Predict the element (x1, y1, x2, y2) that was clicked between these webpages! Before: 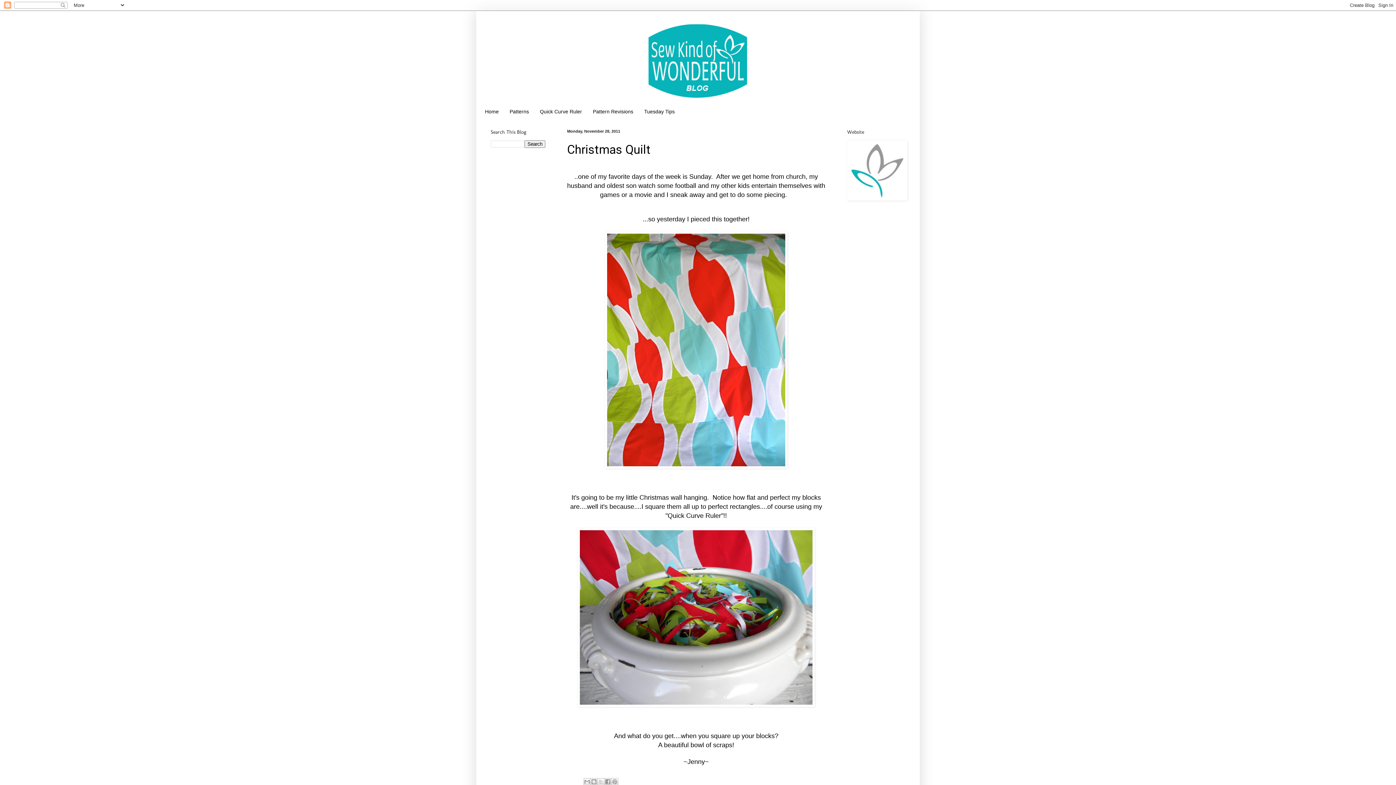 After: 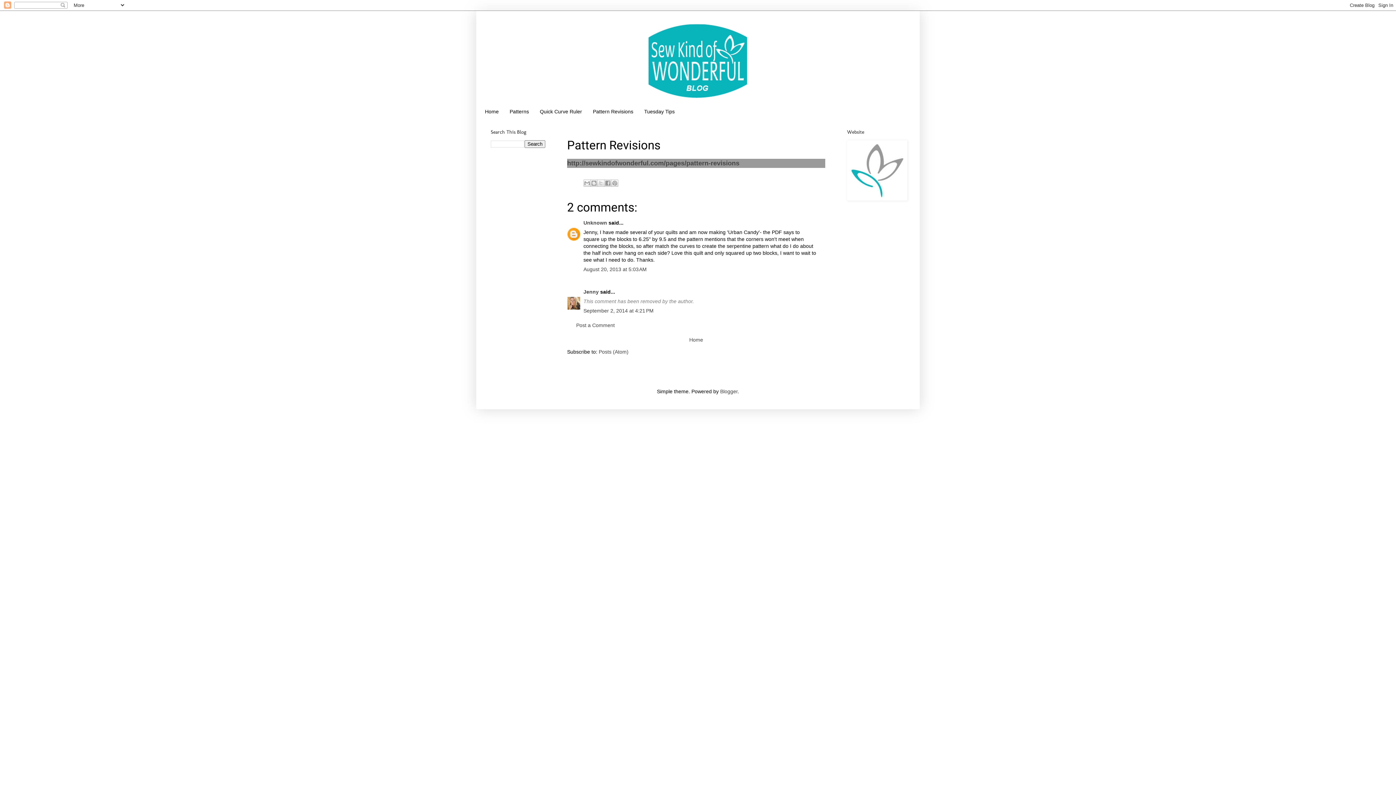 Action: bbox: (587, 105, 638, 117) label: Pattern Revisions